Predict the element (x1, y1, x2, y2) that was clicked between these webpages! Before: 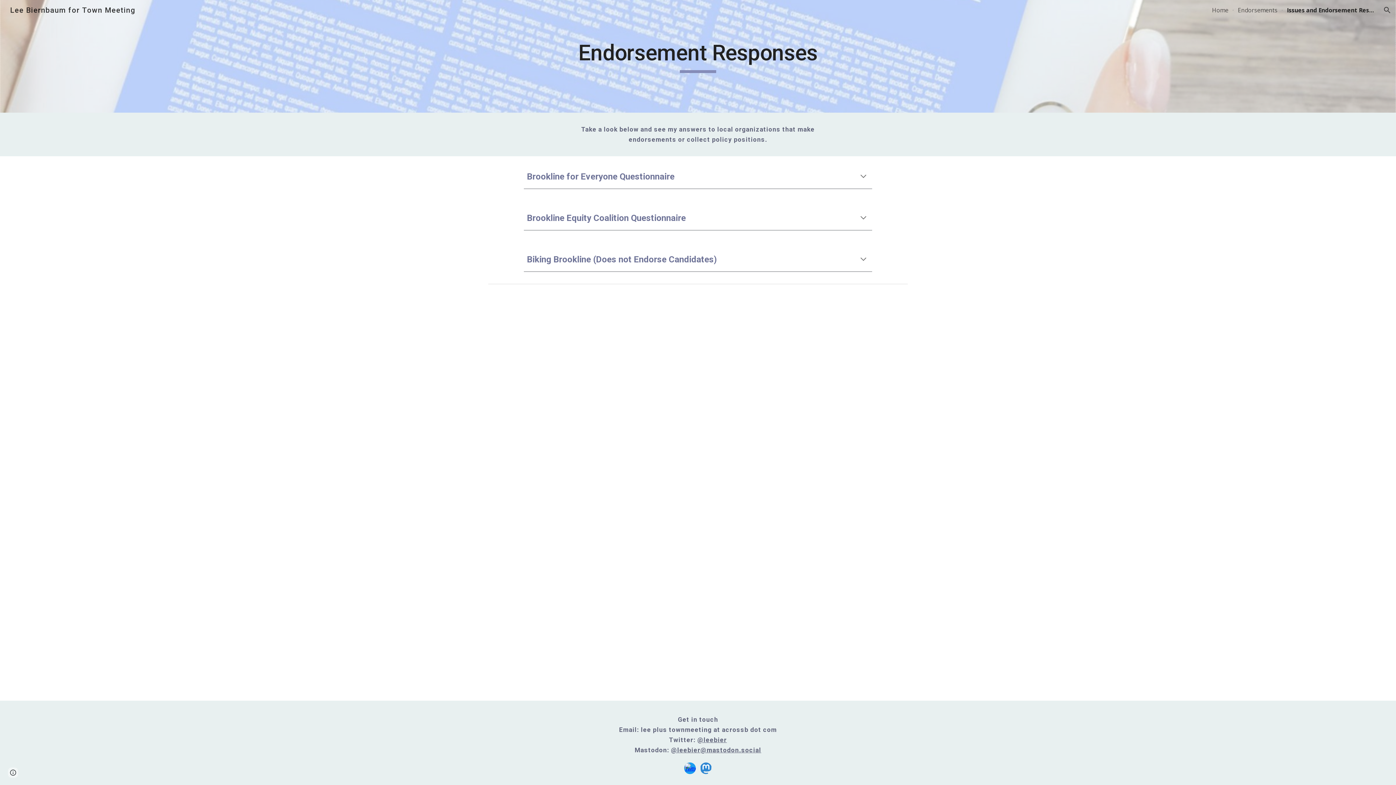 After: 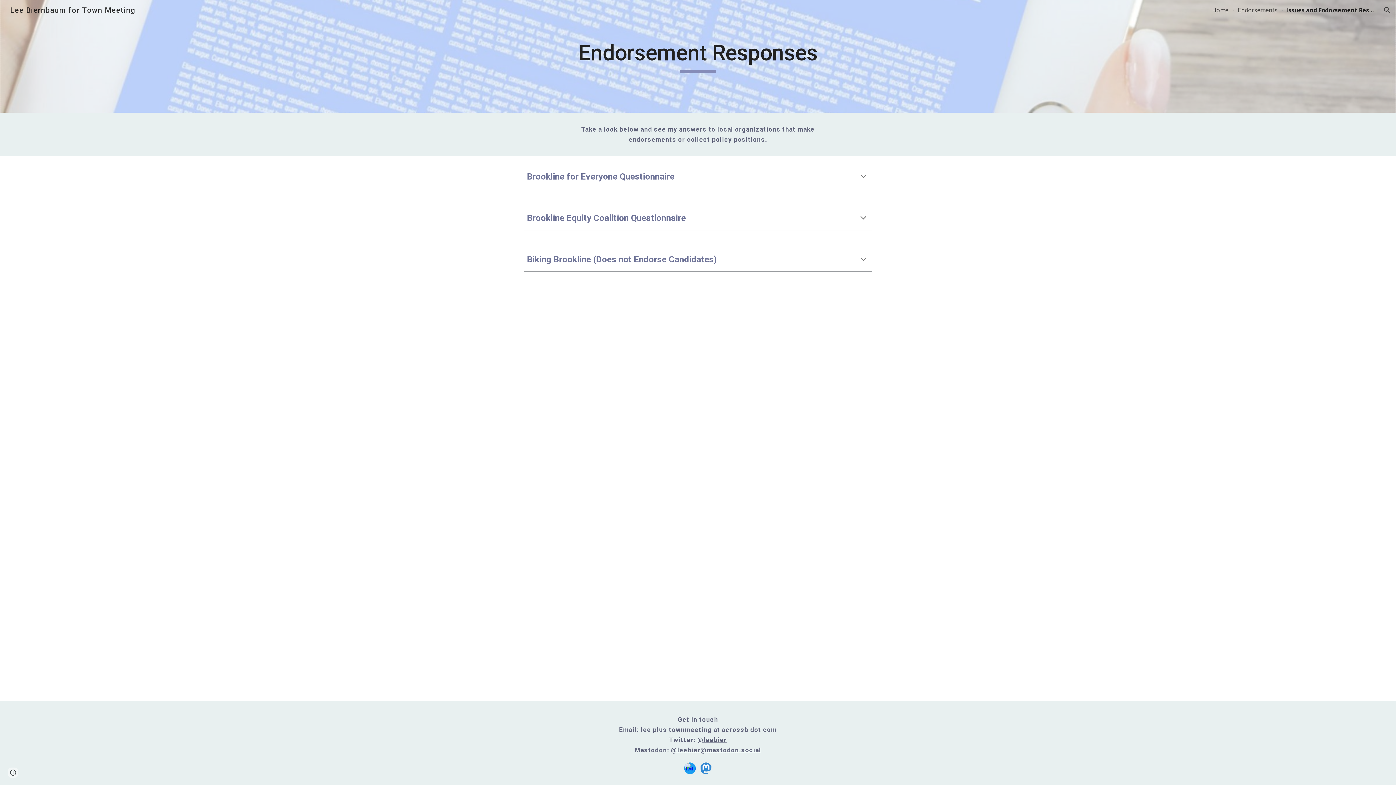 Action: bbox: (1287, 6, 1374, 14) label: Issues and Endorsement Responses